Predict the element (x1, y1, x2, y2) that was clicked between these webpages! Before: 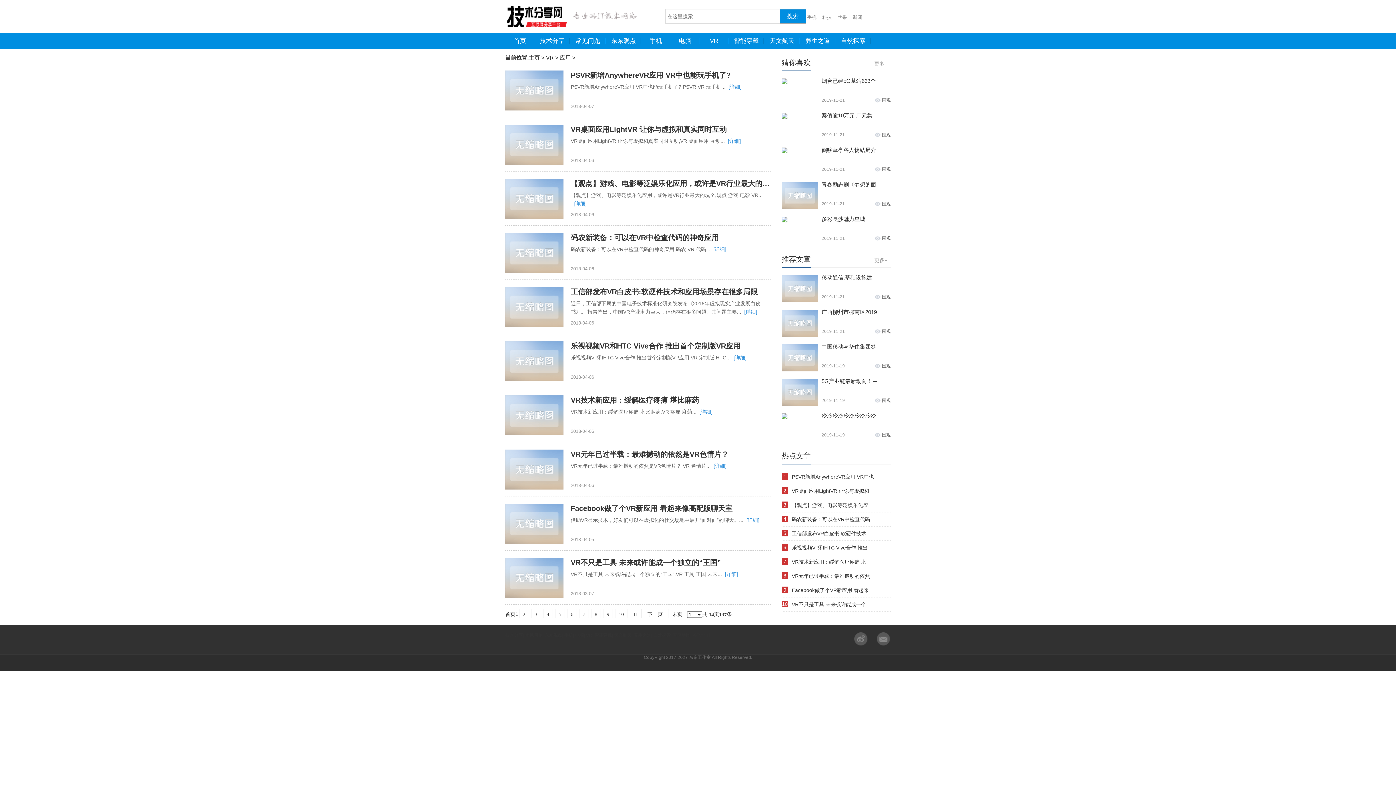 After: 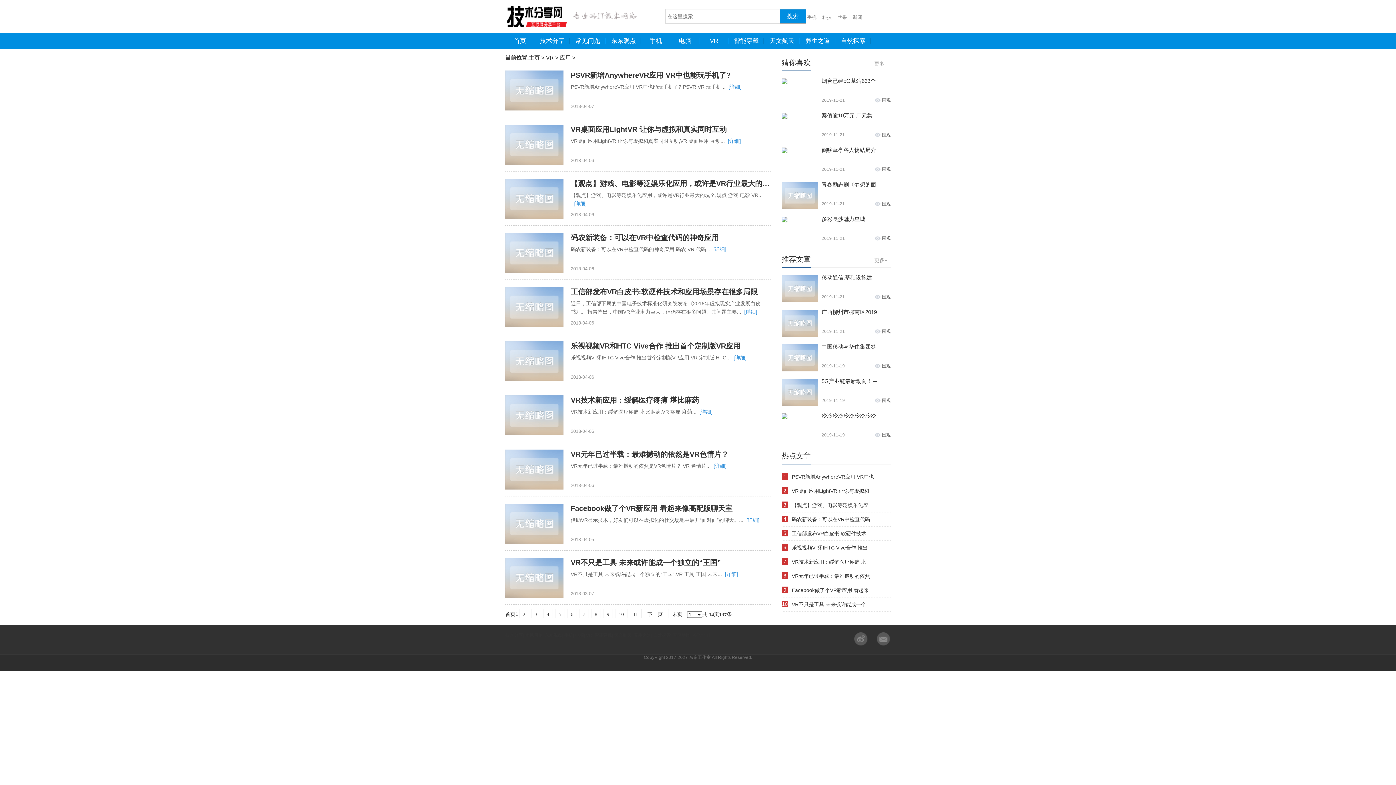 Action: bbox: (505, 449, 563, 489)